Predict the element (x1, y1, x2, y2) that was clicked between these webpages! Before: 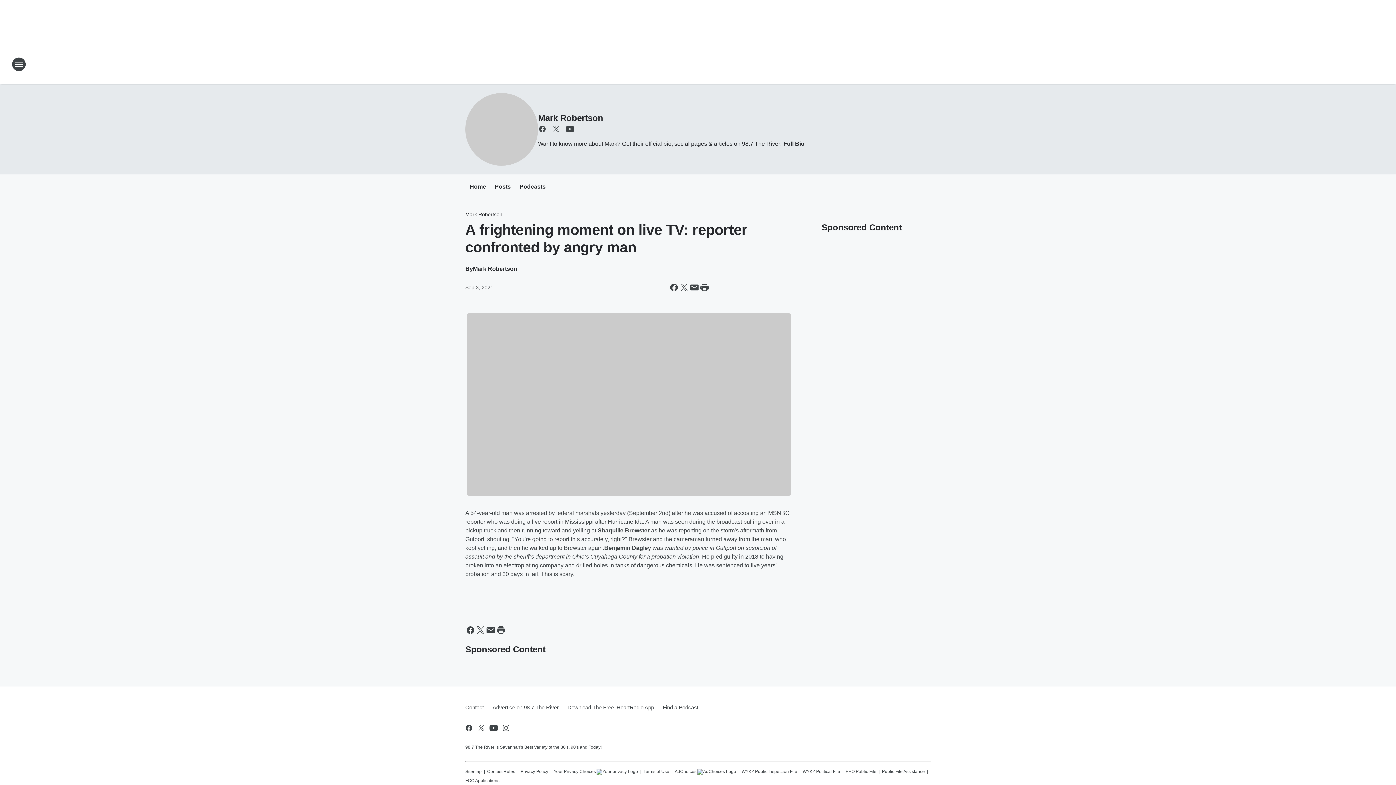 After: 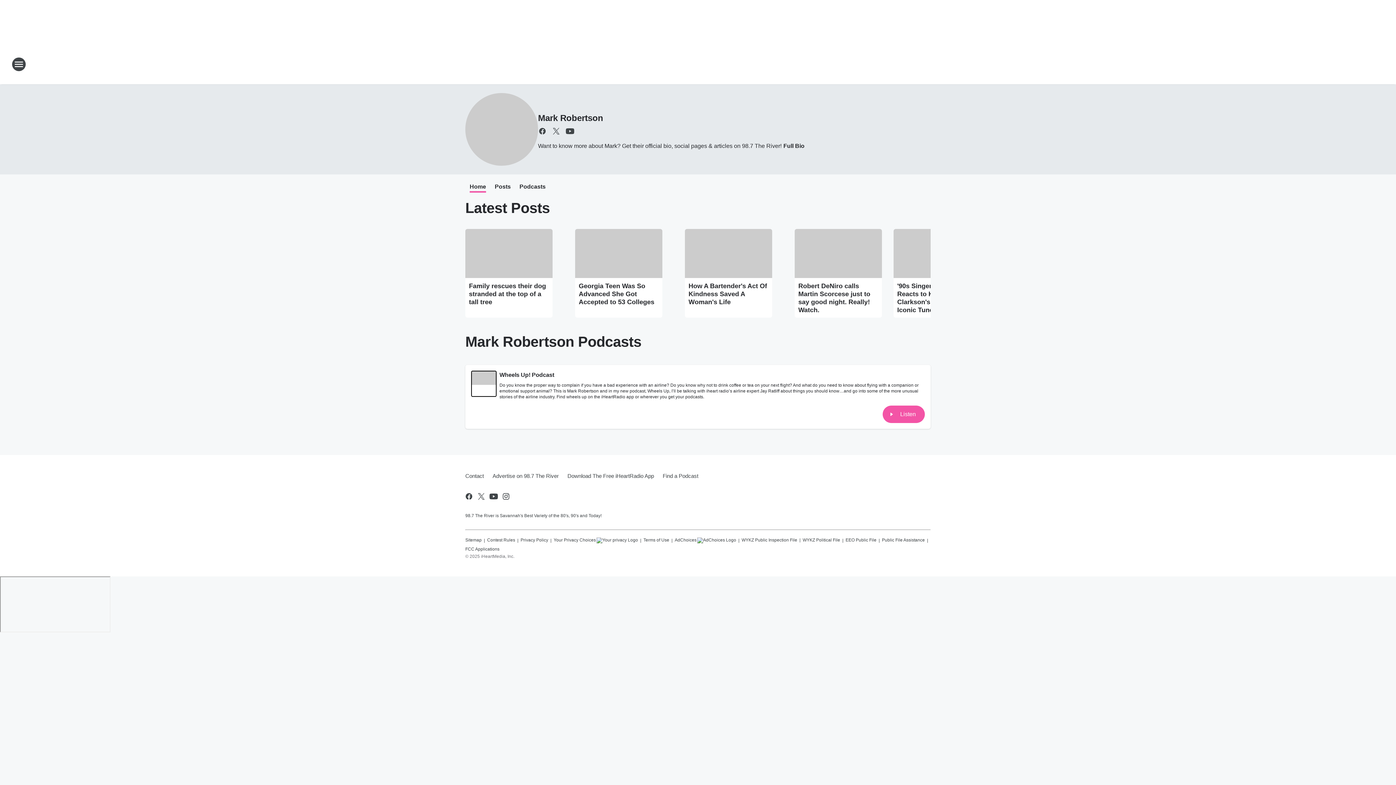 Action: label: Home bbox: (469, 183, 486, 191)